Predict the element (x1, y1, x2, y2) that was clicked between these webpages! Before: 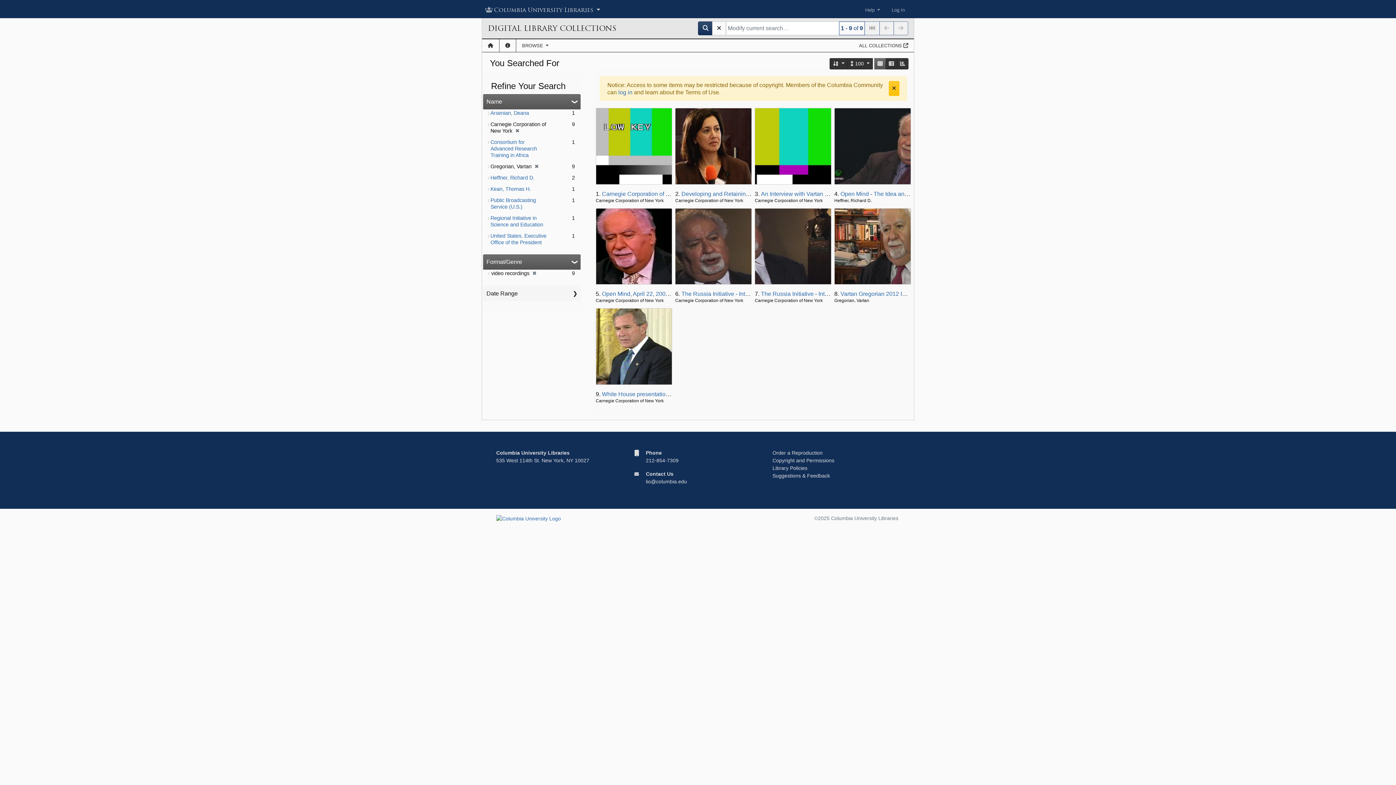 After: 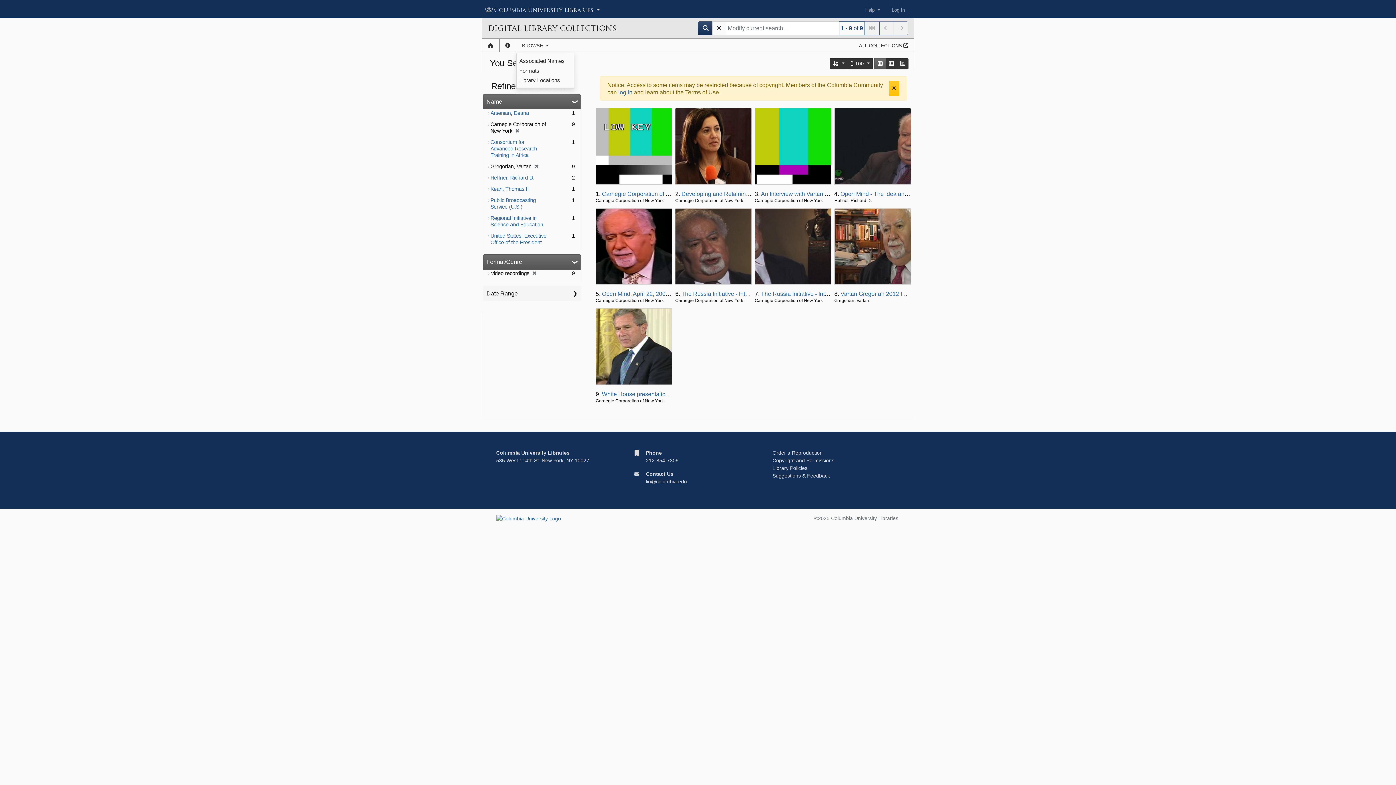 Action: bbox: (516, 39, 554, 52) label: BROWSE 